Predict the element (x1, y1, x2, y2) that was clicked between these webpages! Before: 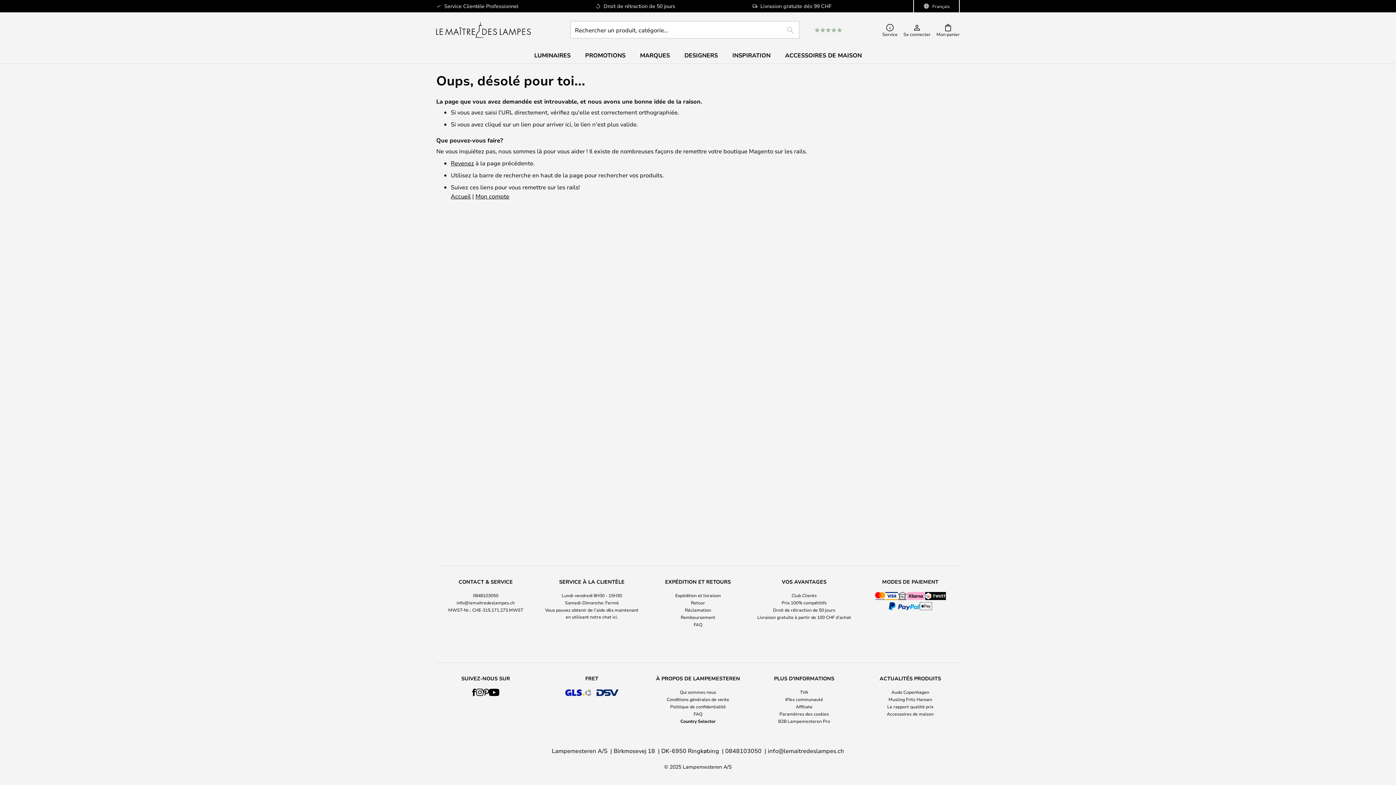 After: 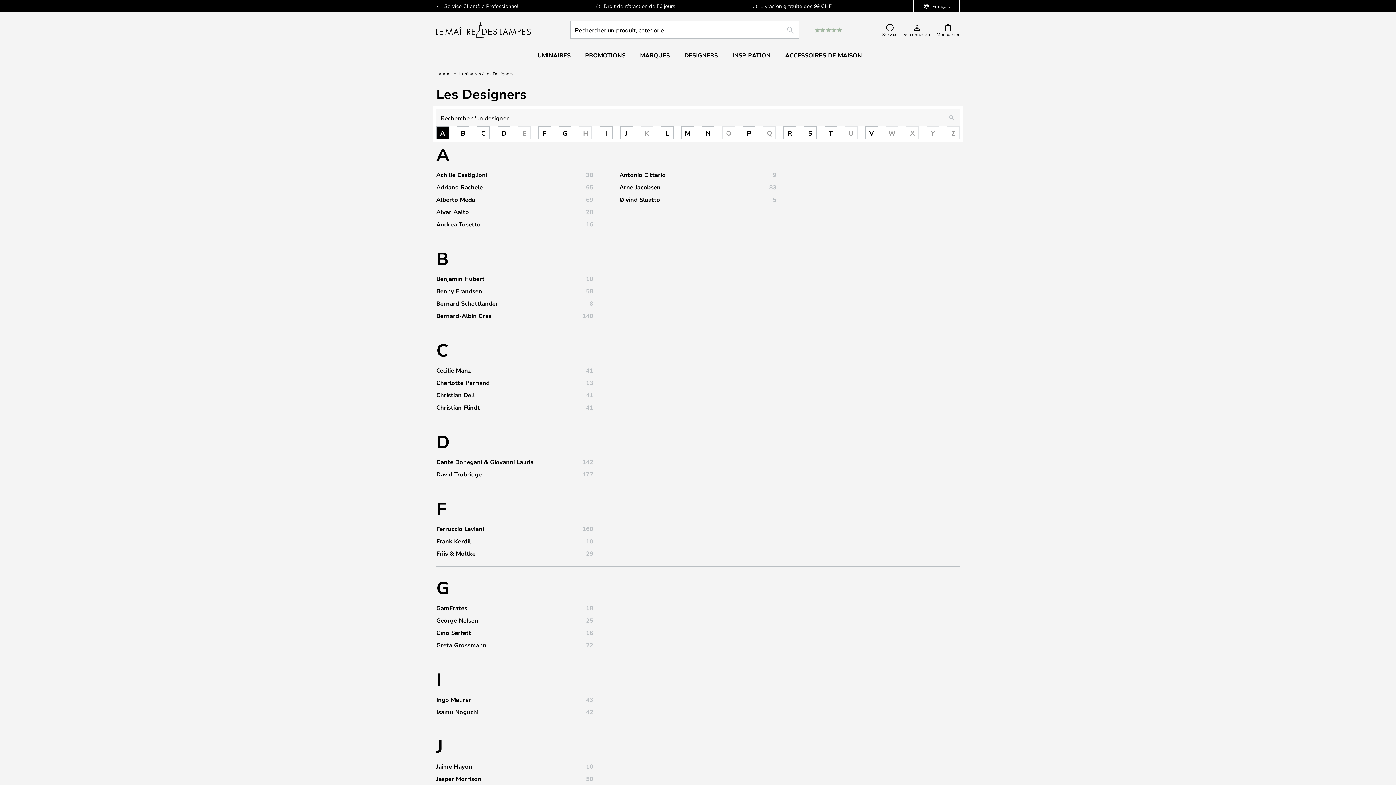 Action: bbox: (677, 47, 725, 63) label: DESIGNERS